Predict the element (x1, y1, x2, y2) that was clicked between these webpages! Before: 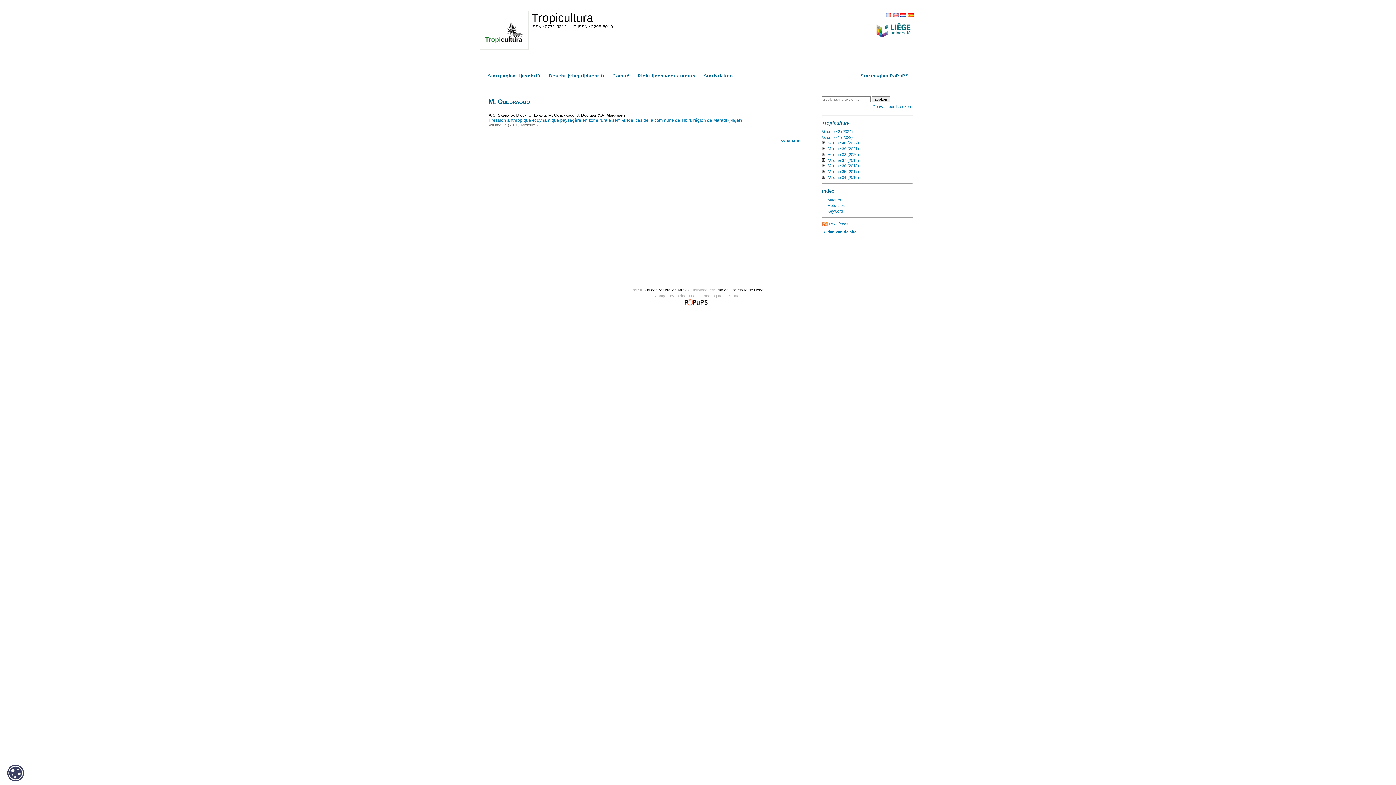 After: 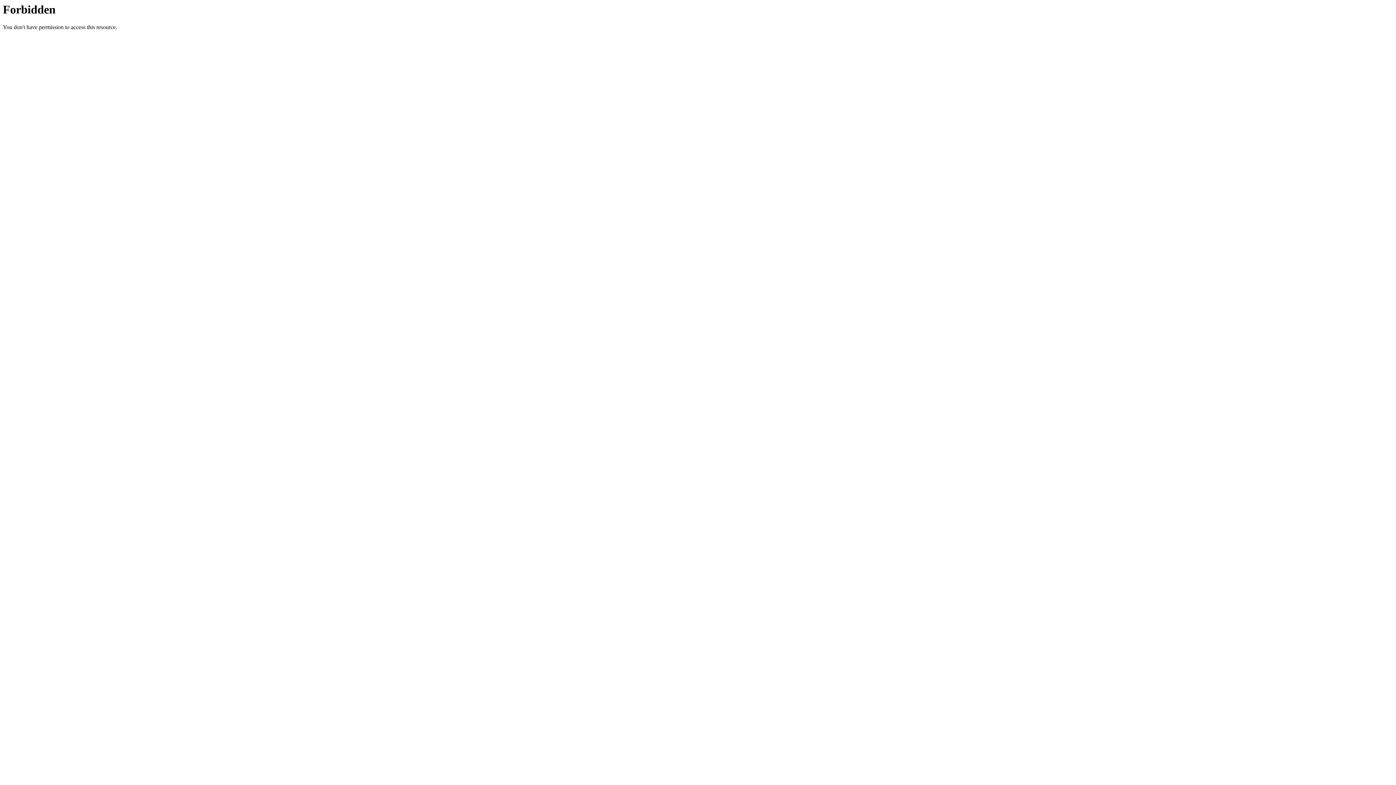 Action: bbox: (871, 36, 916, 41)